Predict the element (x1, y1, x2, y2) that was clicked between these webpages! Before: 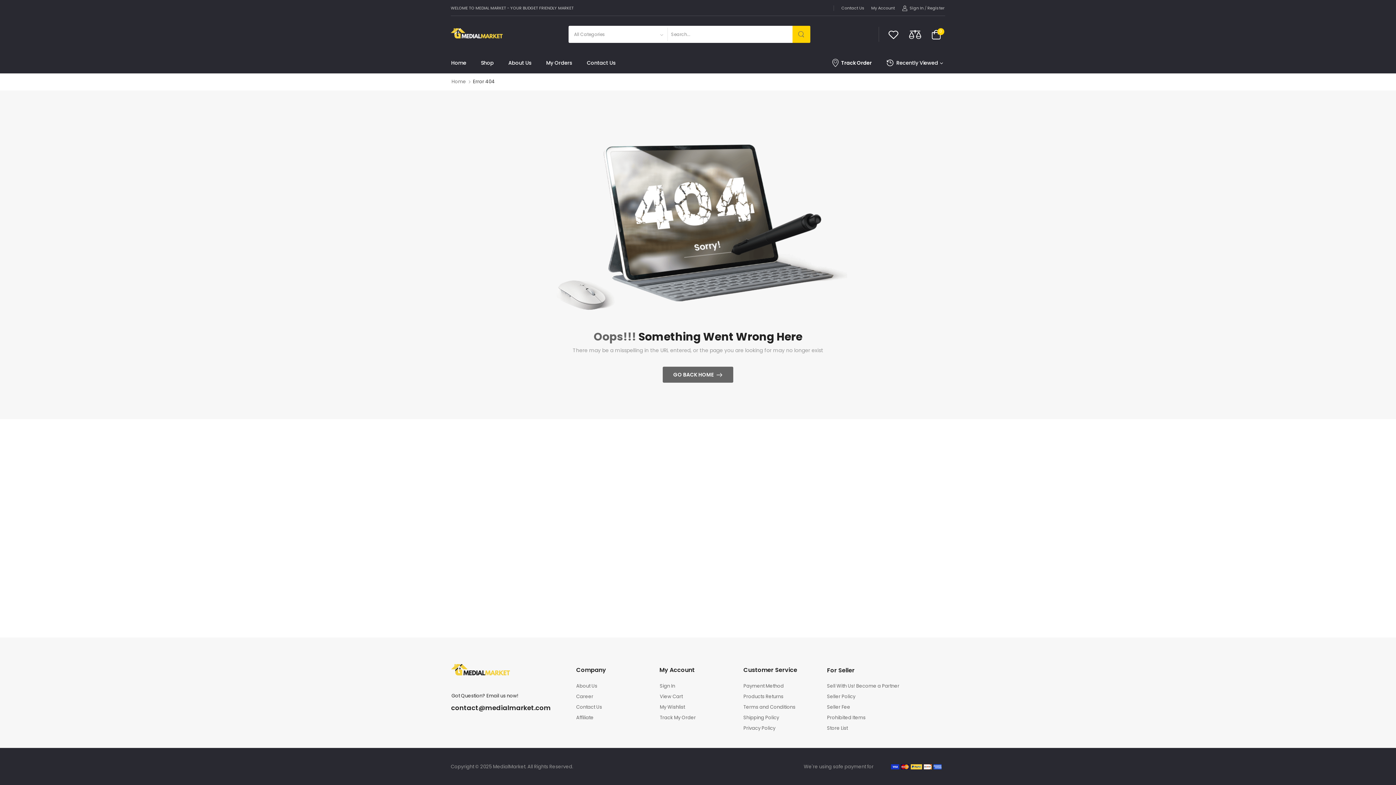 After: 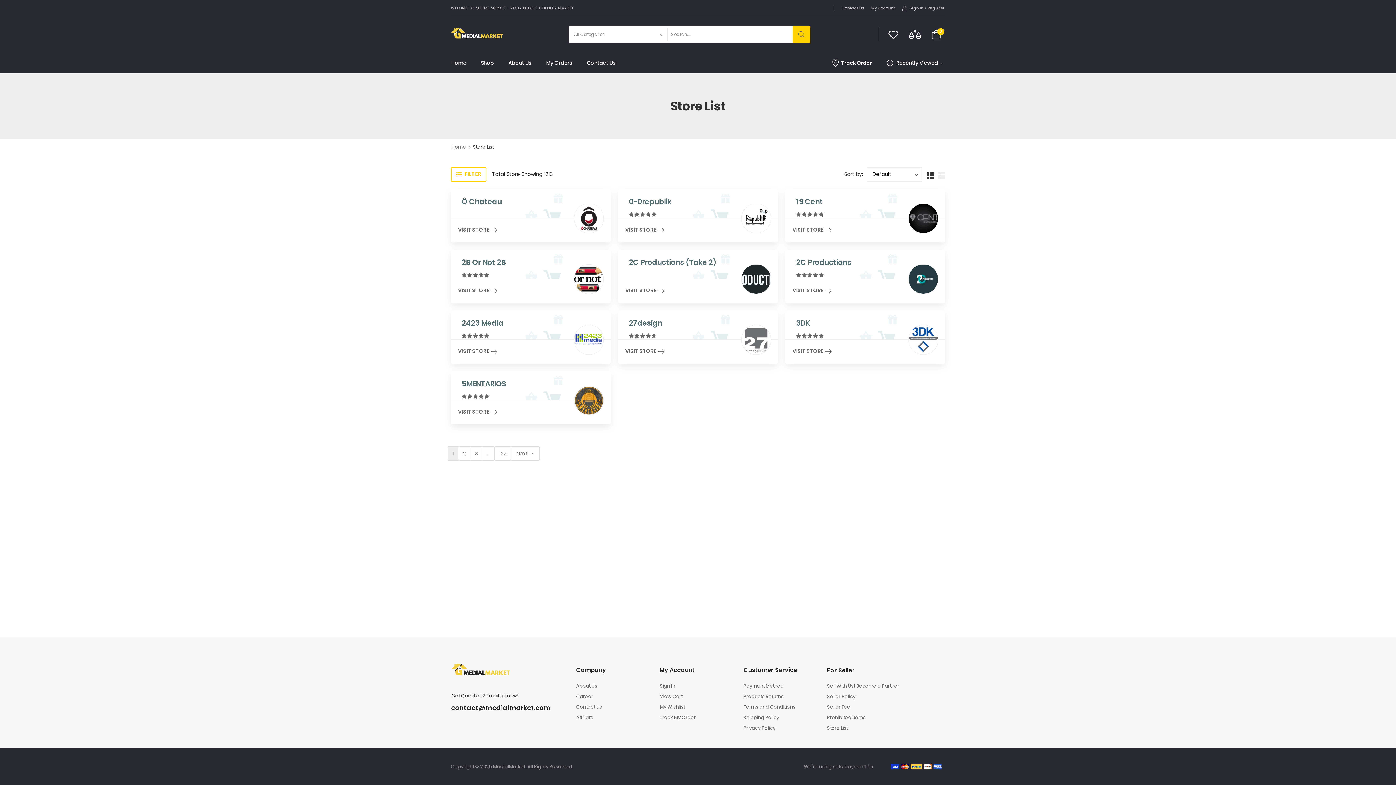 Action: label: Store List bbox: (827, 723, 936, 733)